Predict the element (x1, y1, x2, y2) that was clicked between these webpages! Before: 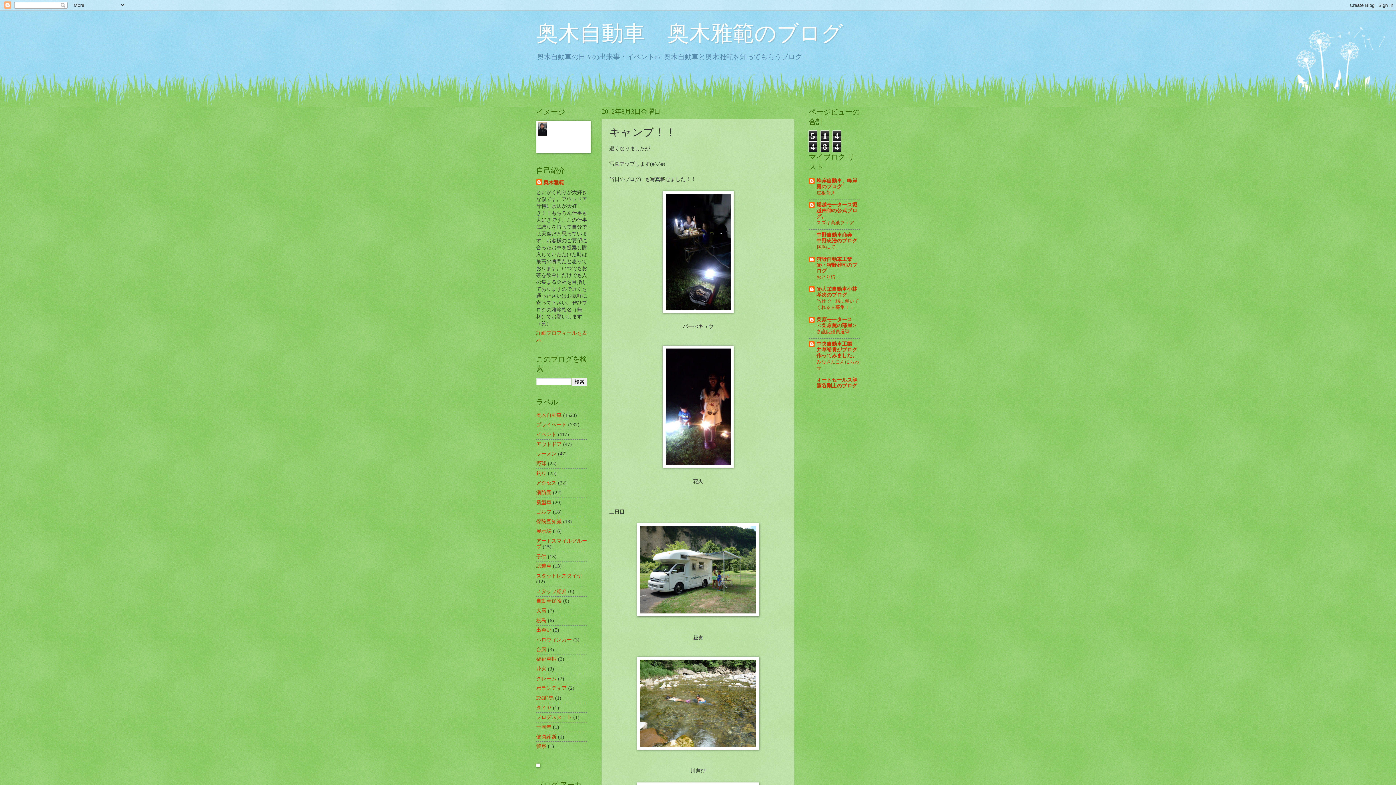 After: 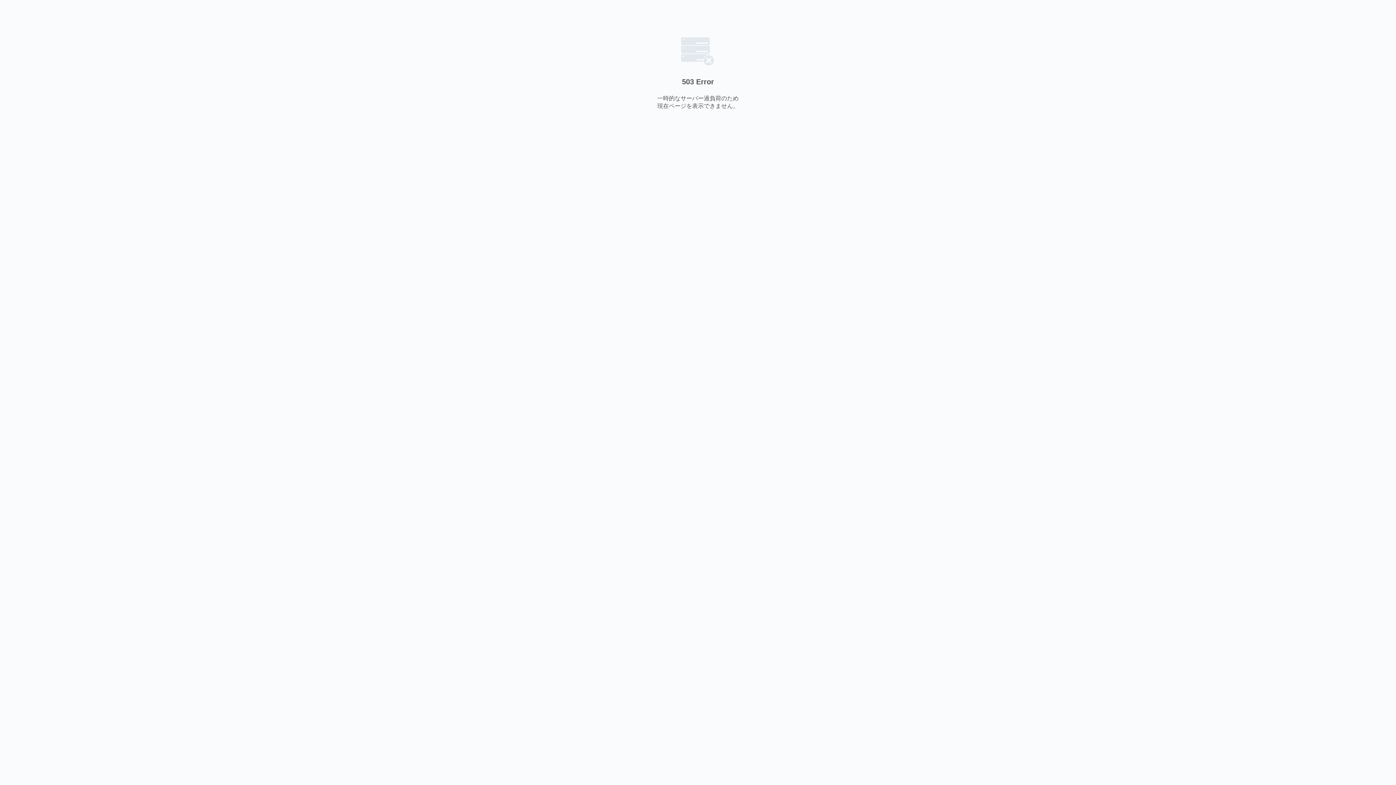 Action: bbox: (536, 763, 540, 768)